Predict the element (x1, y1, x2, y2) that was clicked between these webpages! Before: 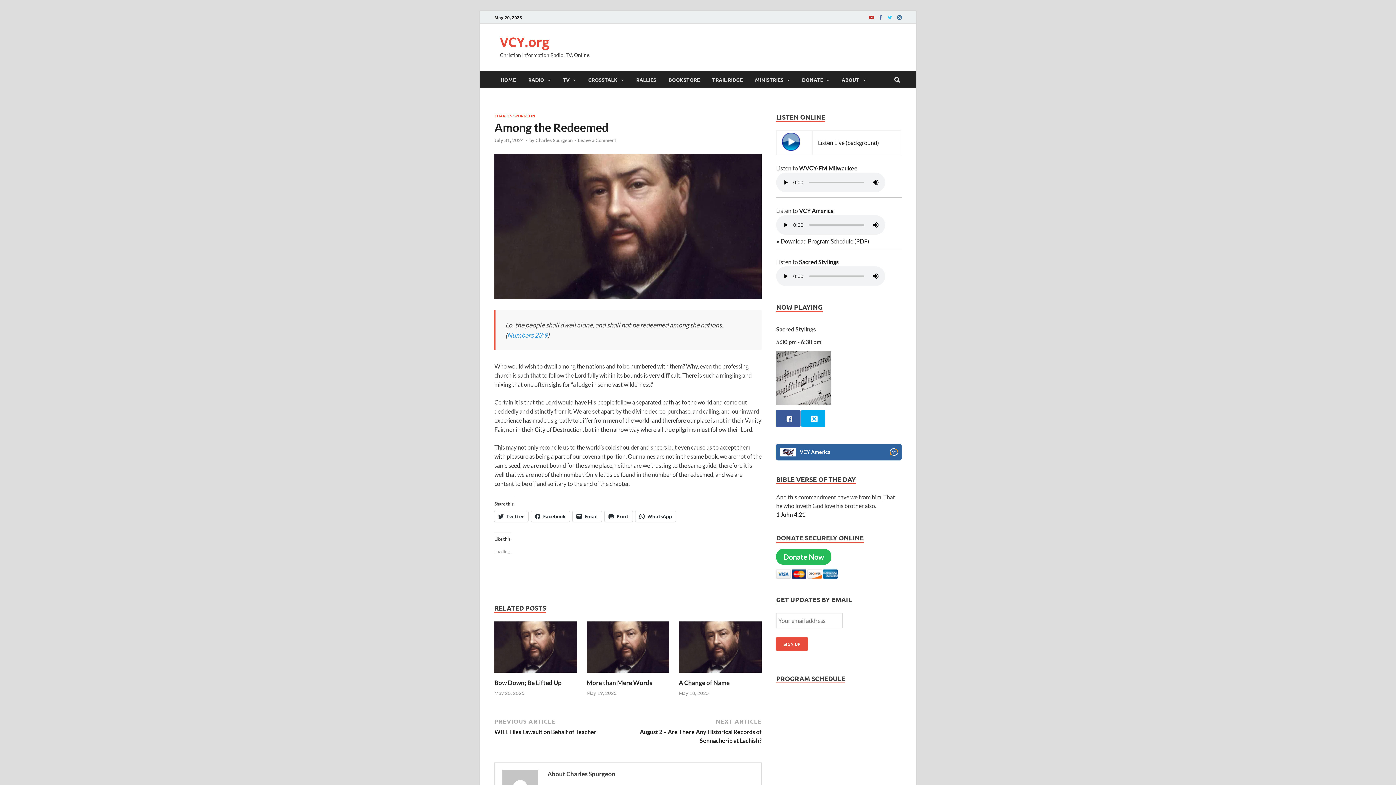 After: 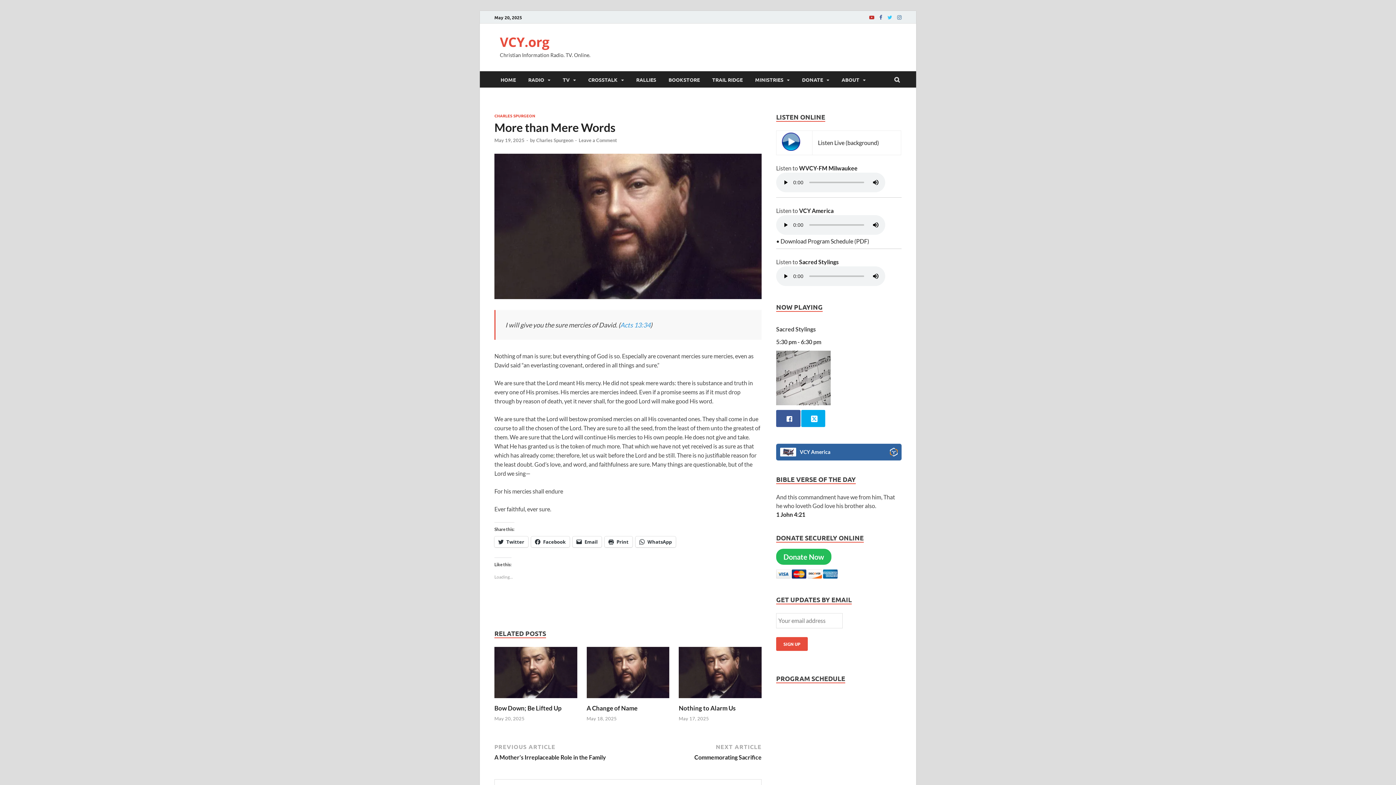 Action: bbox: (586, 671, 669, 678)